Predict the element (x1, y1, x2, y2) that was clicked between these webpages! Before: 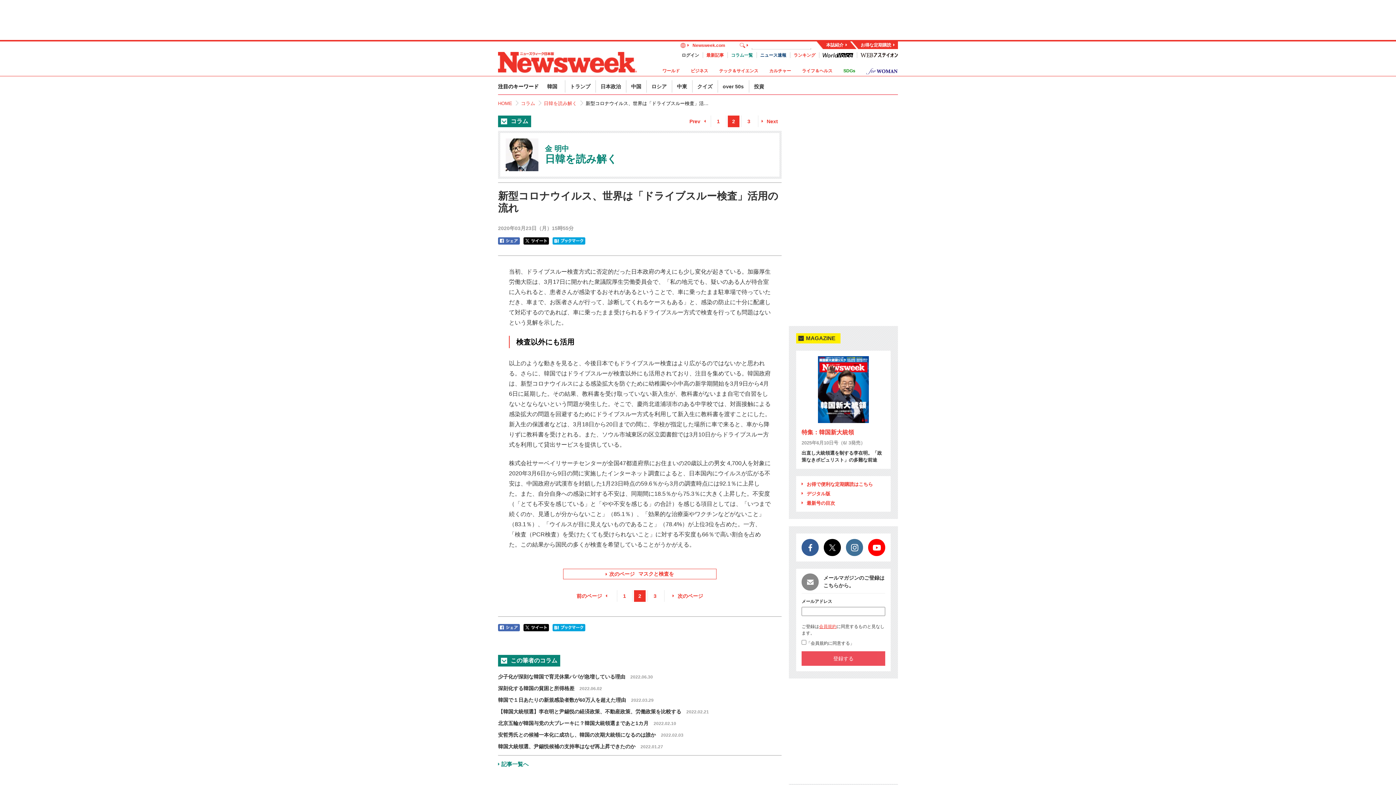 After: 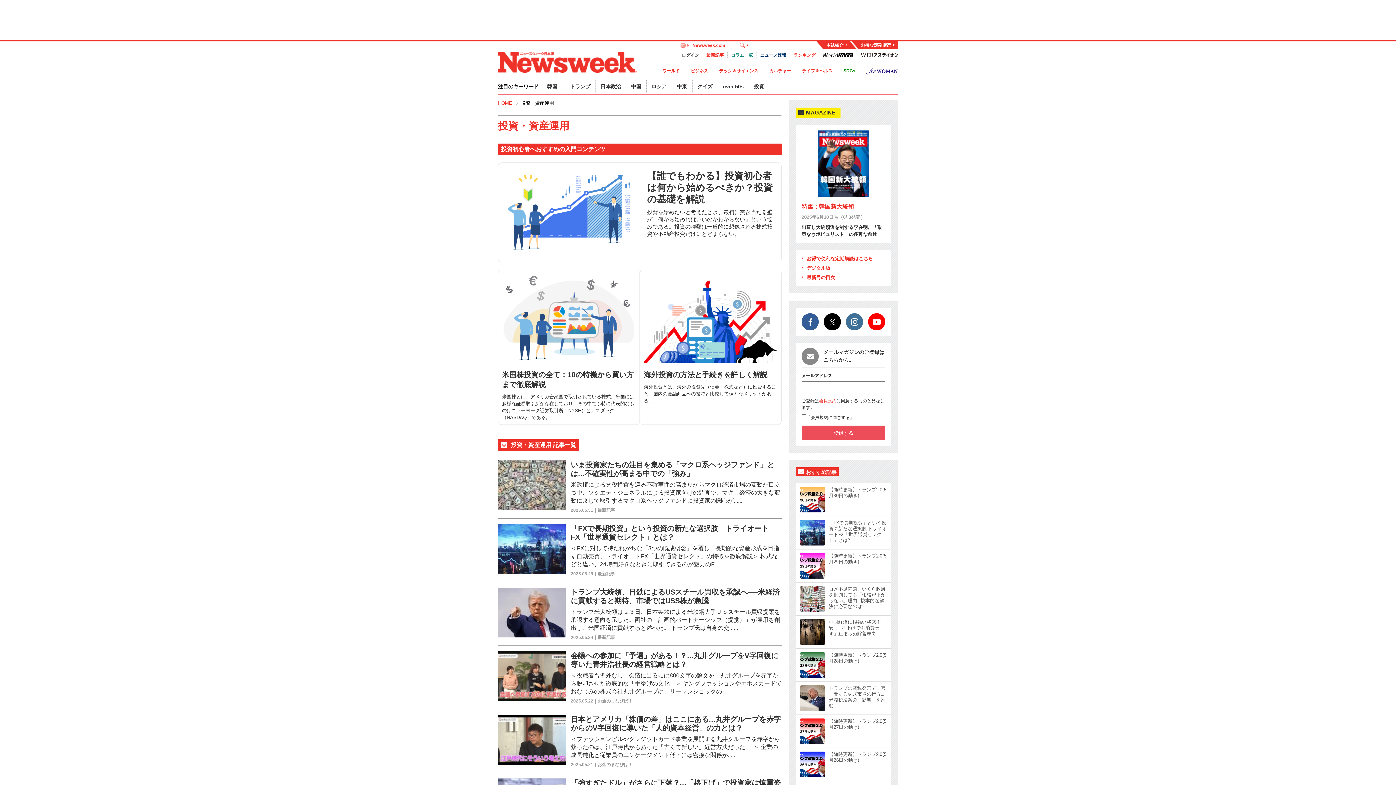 Action: label: 投資 bbox: (754, 83, 764, 89)